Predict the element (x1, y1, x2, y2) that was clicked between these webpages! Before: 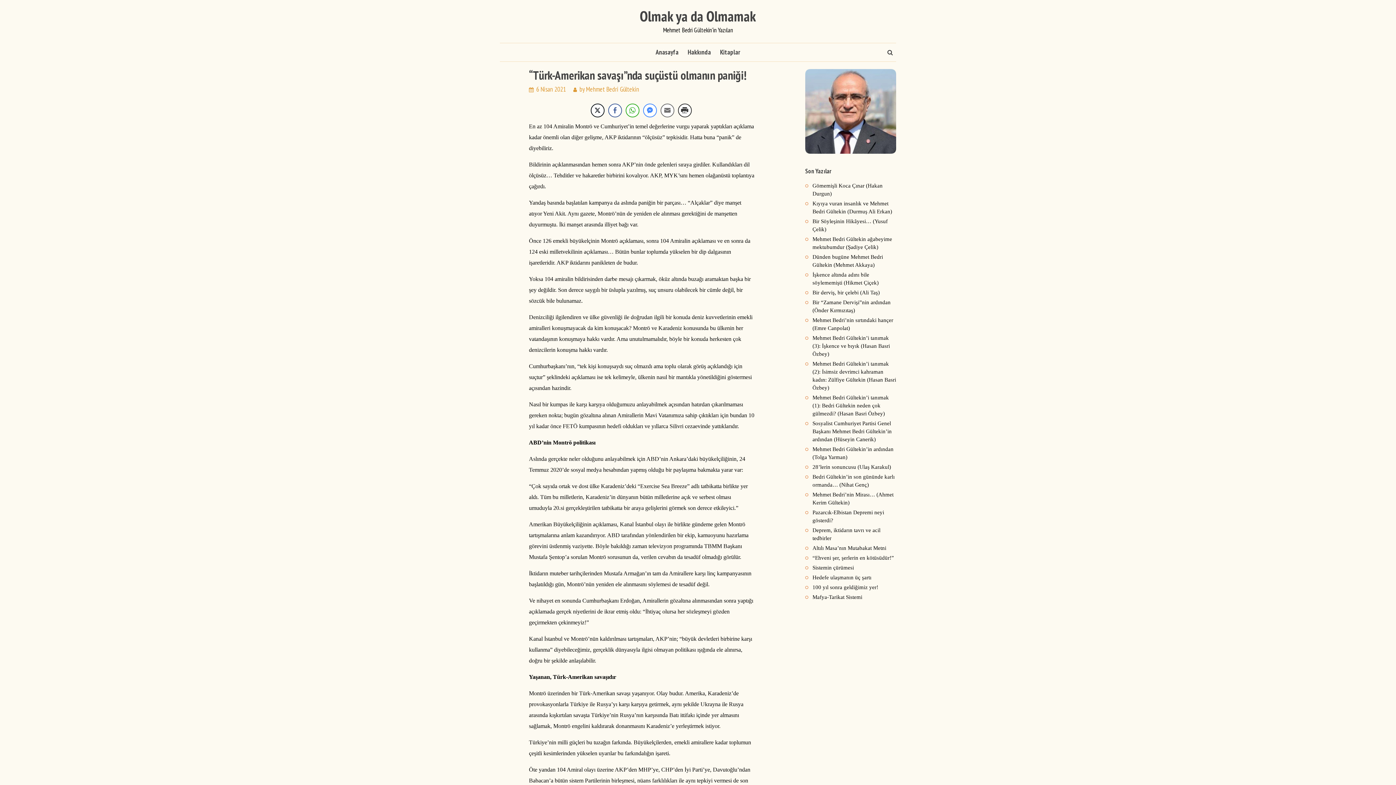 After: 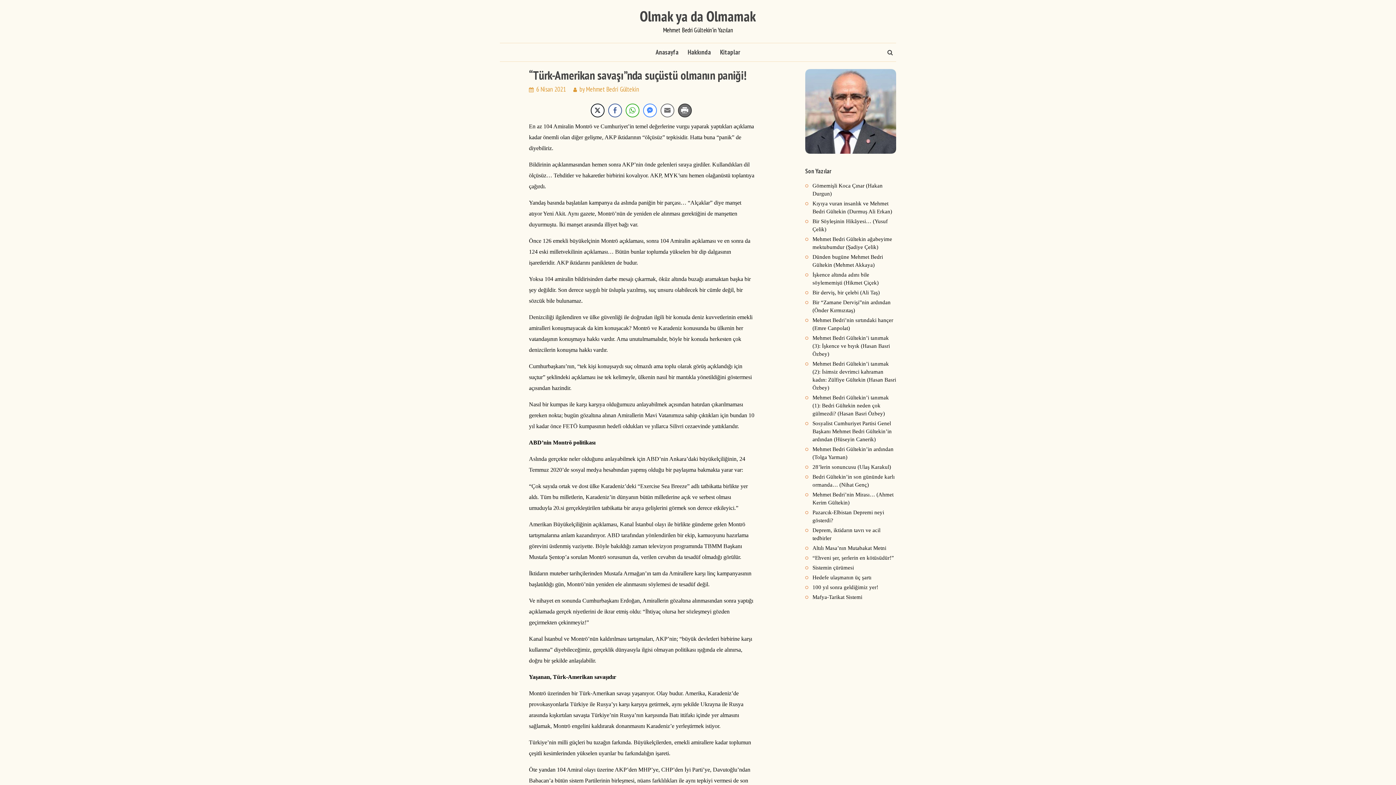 Action: label: Print Share bbox: (678, 103, 691, 117)